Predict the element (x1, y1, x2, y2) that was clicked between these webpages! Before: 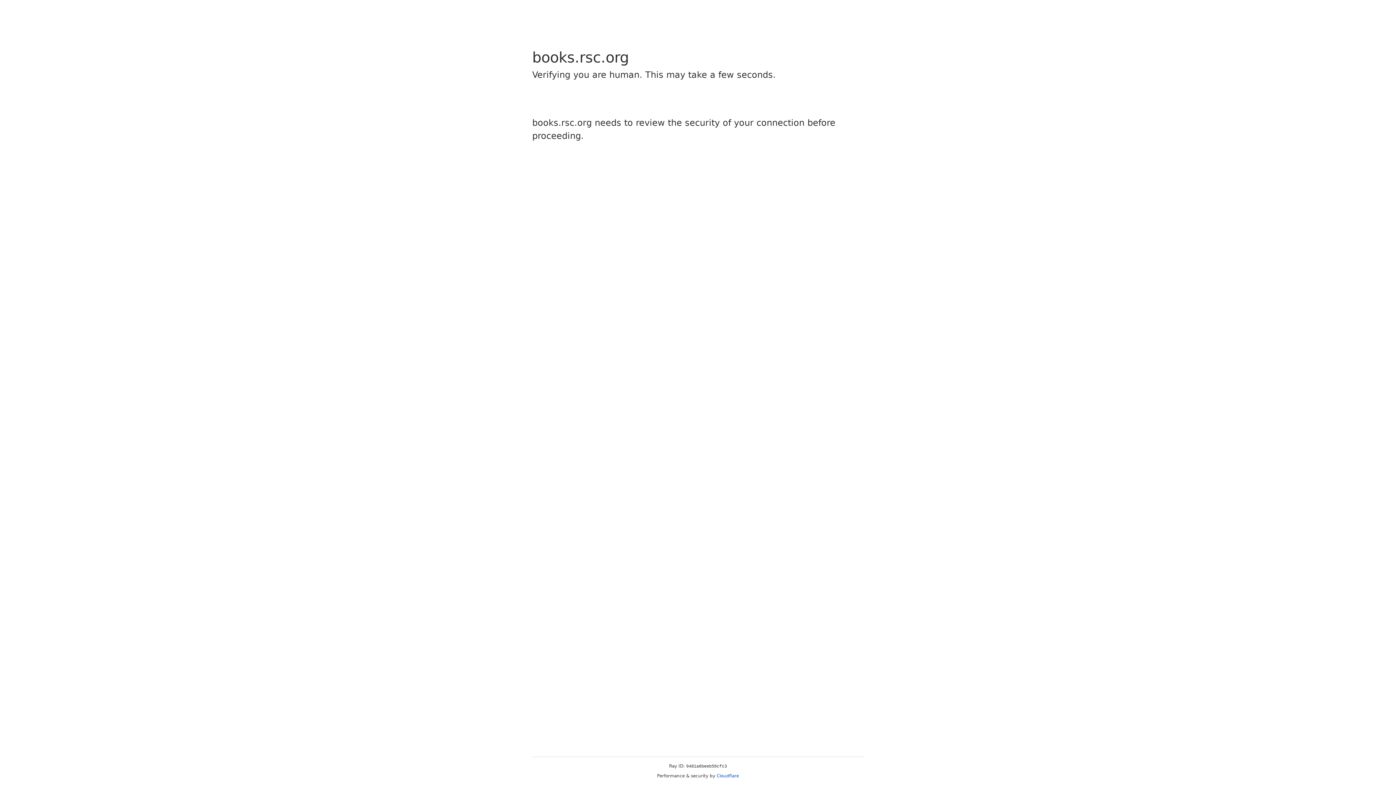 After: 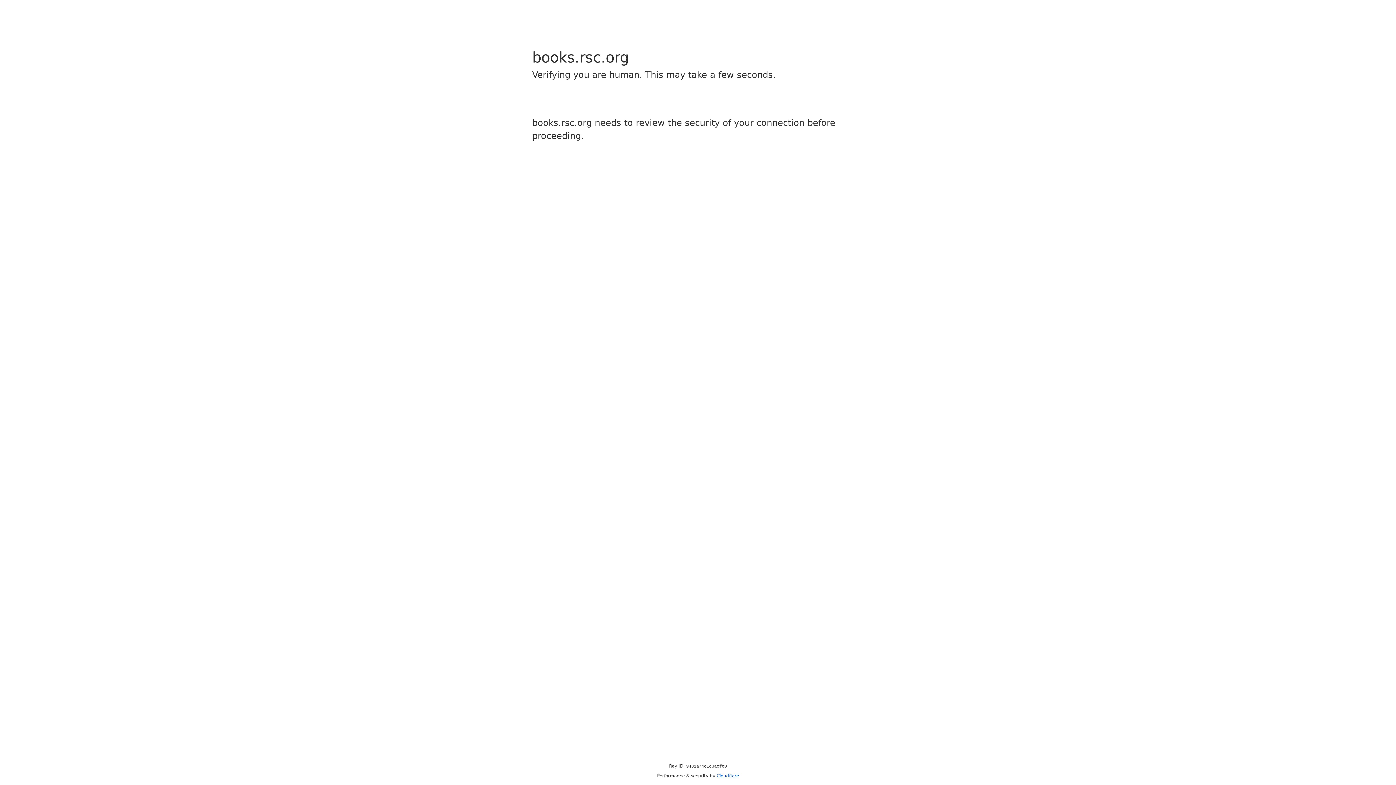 Action: bbox: (716, 773, 739, 778) label: Cloudflare